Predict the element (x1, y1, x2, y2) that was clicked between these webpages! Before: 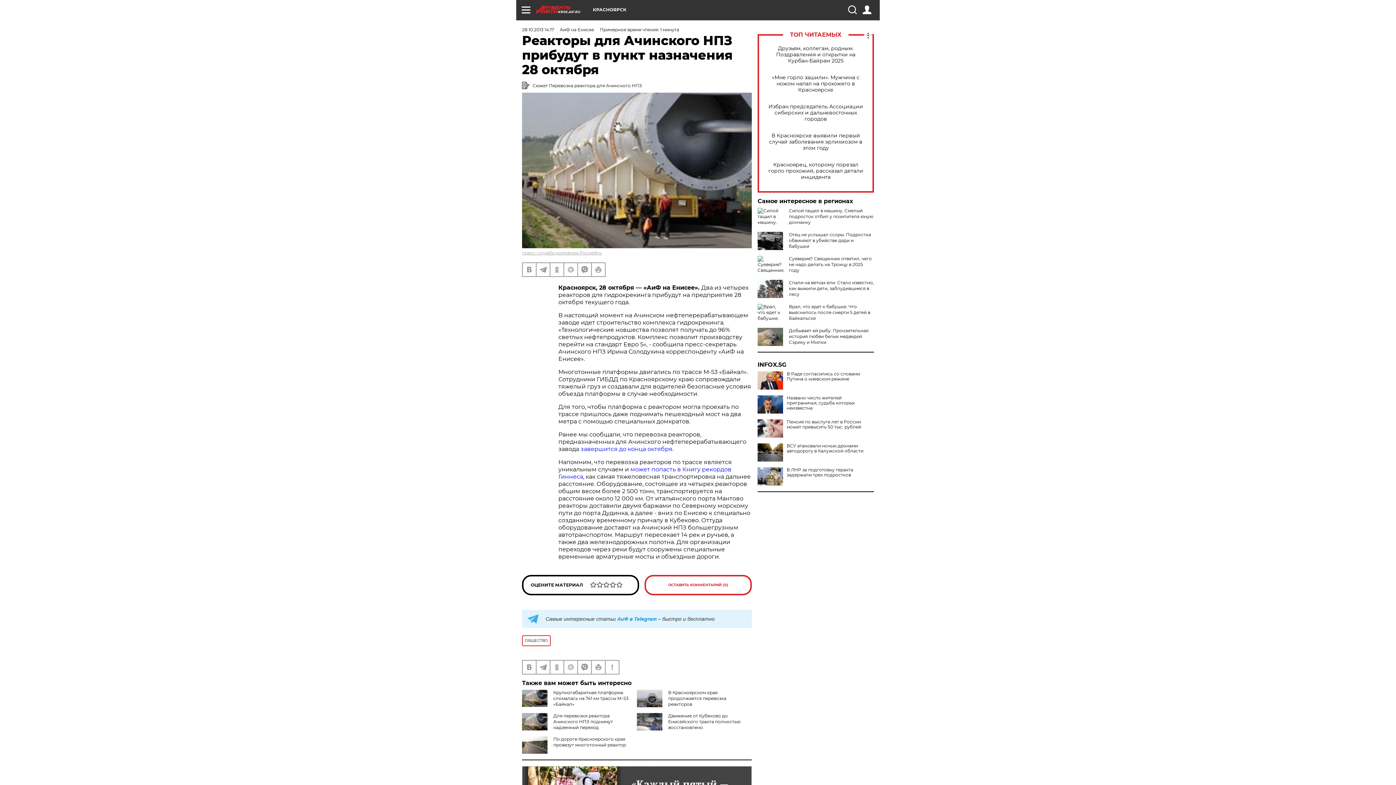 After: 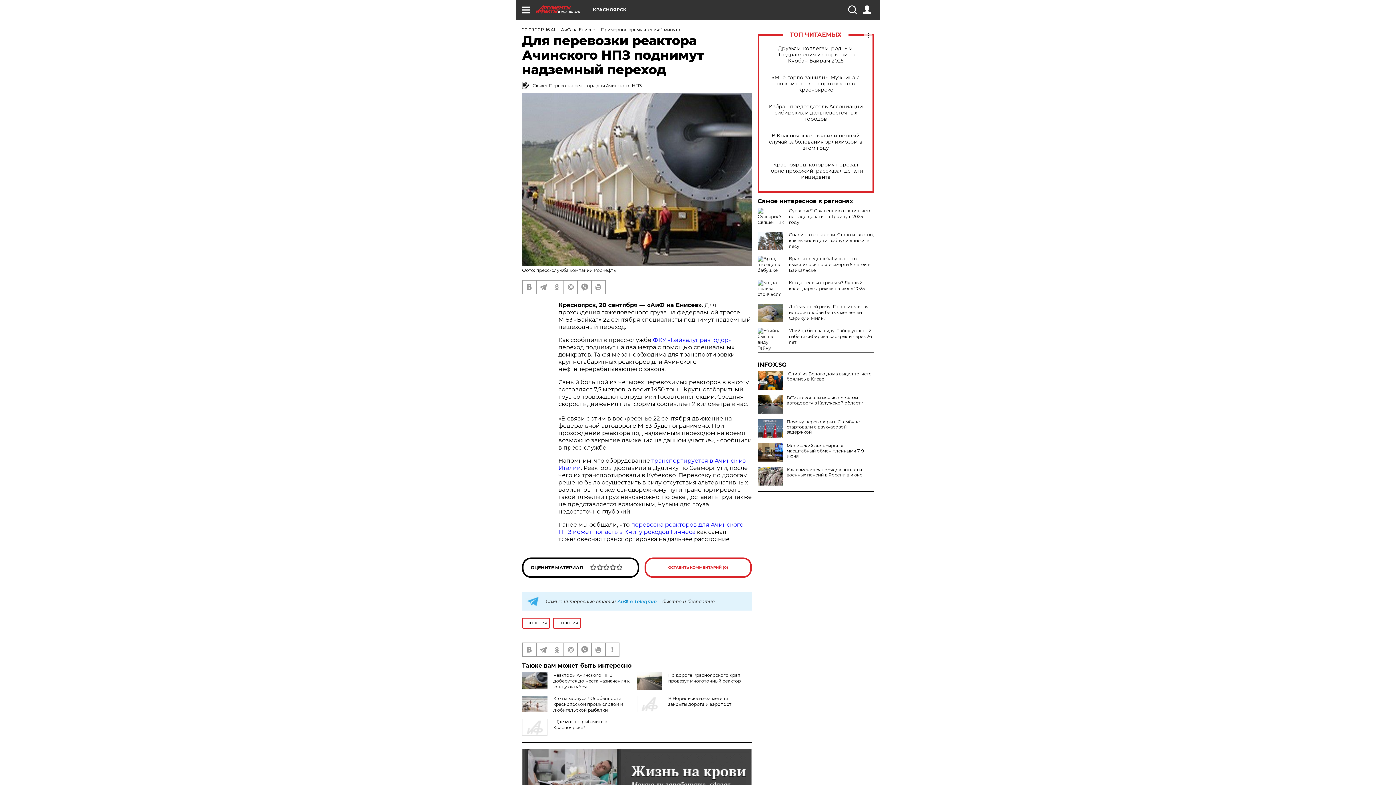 Action: label: Для перевозки реактора Ачинского НПЗ поднимут надземный переход bbox: (553, 713, 613, 730)